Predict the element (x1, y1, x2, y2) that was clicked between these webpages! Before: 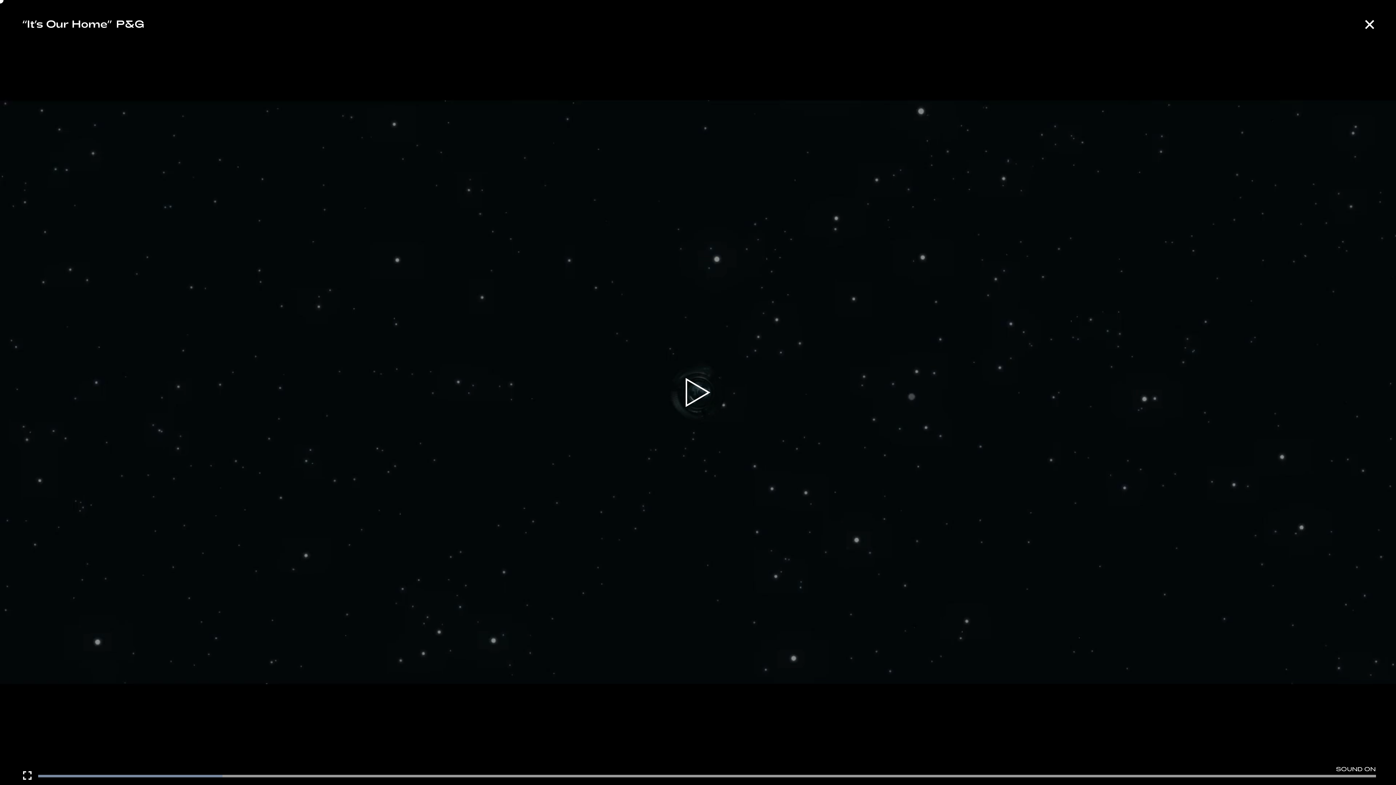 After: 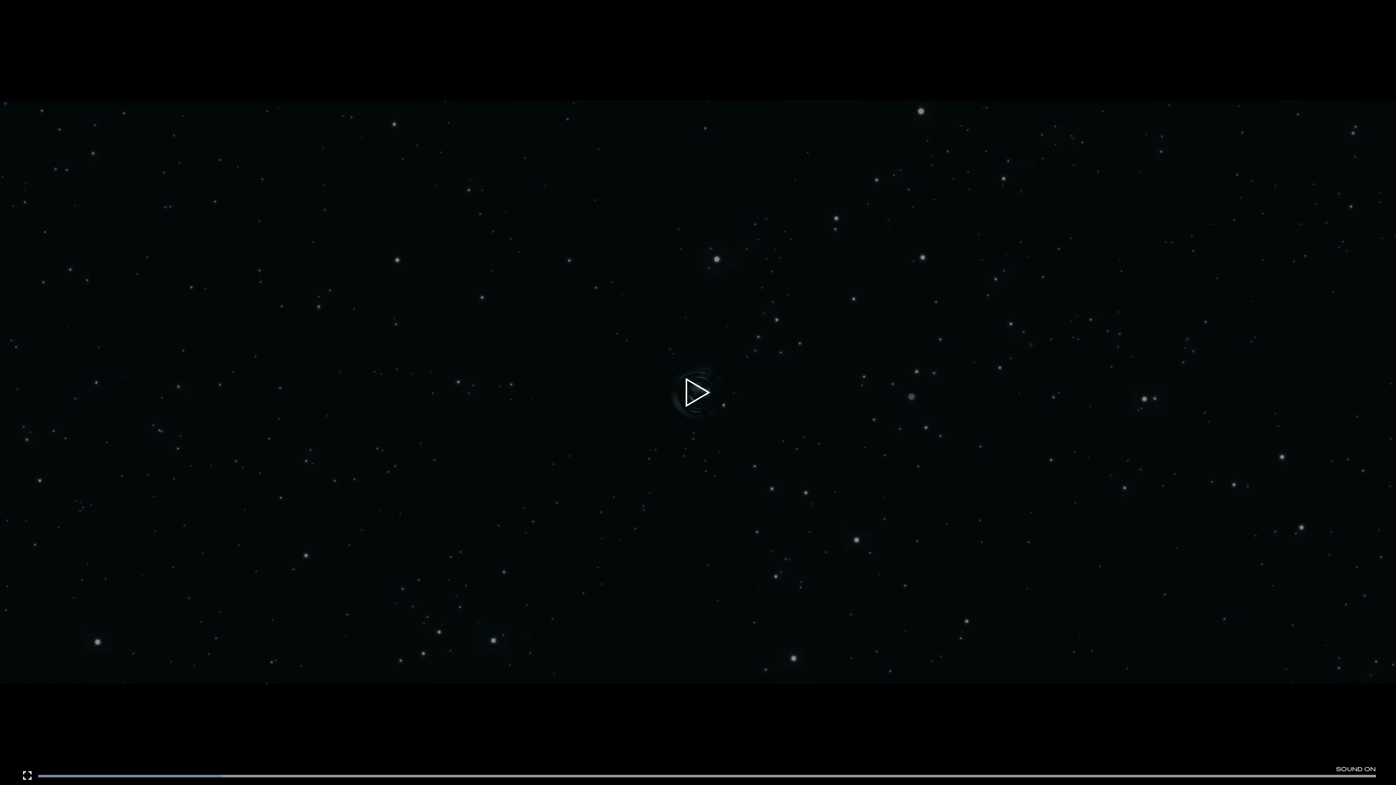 Action: label: Fullscreen bbox: (20, 767, 38, 785)